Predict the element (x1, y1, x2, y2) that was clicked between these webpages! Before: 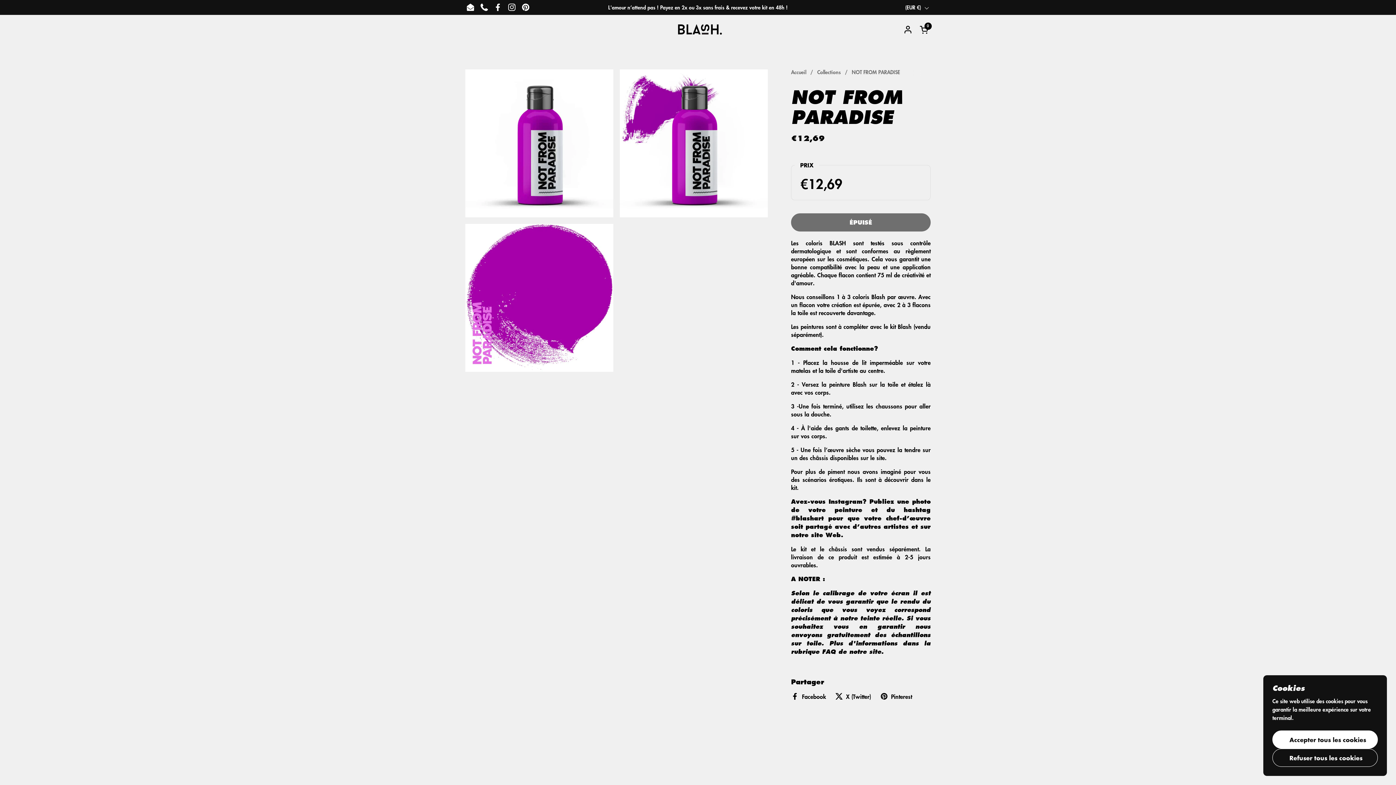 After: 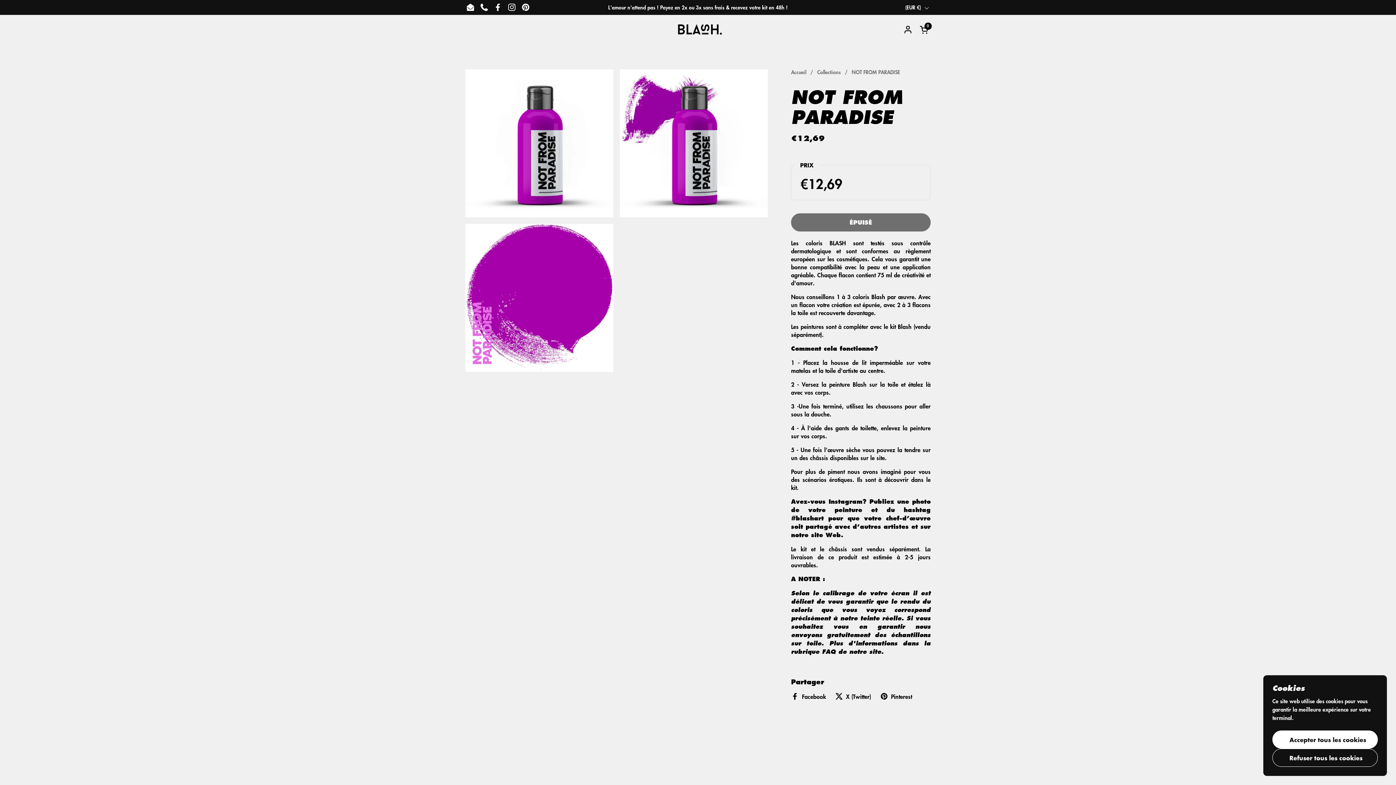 Action: label: Phone bbox: (477, 0, 491, 14)